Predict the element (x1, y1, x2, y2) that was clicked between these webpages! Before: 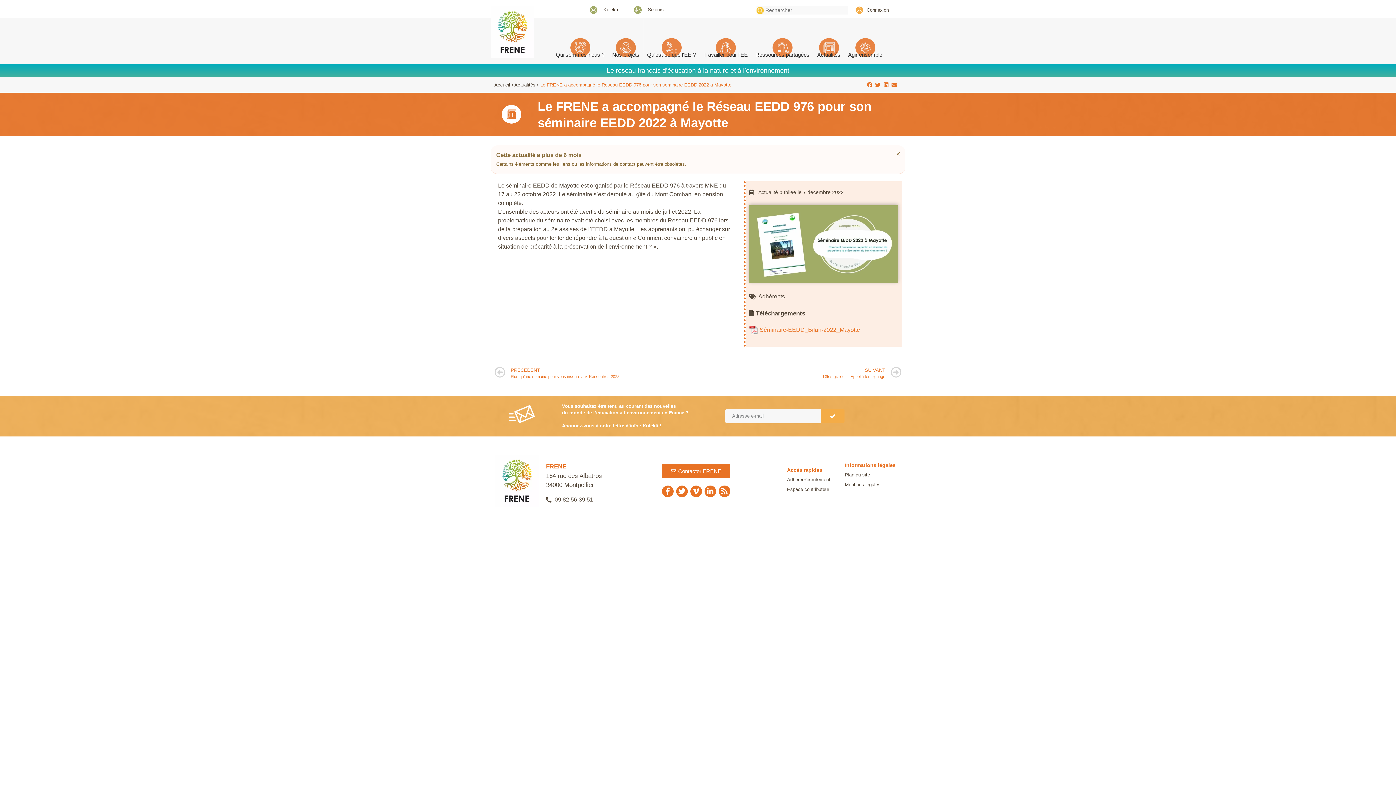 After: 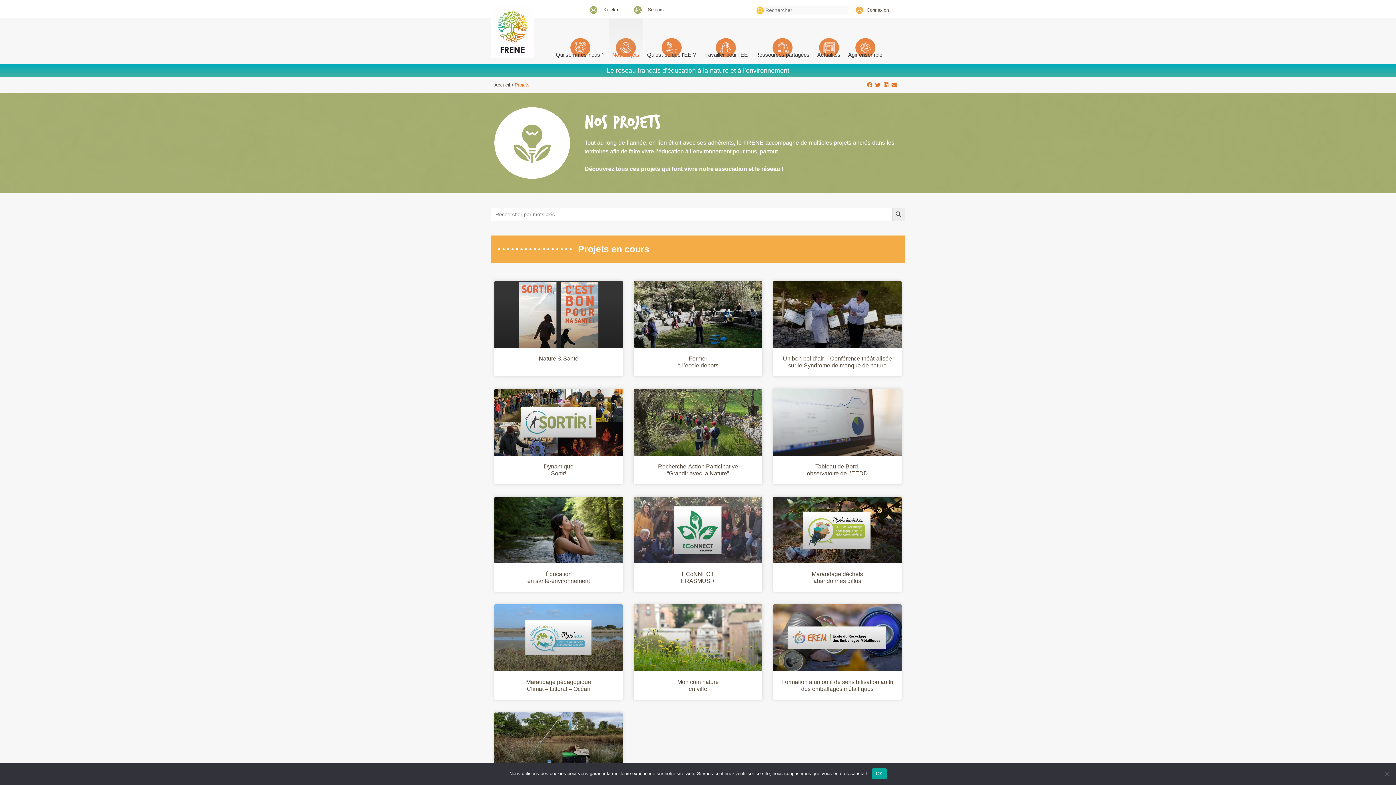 Action: label: Nos projets bbox: (608, 18, 643, 62)